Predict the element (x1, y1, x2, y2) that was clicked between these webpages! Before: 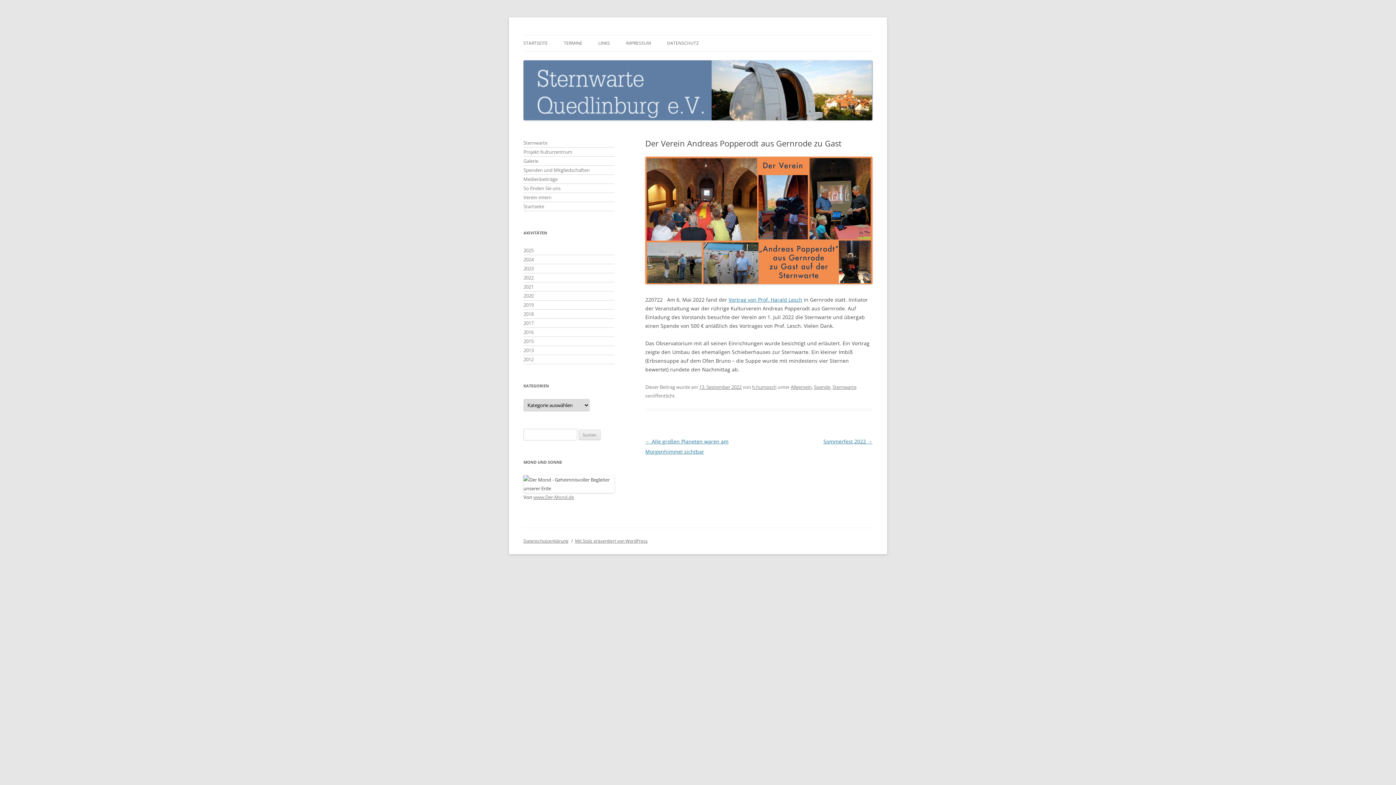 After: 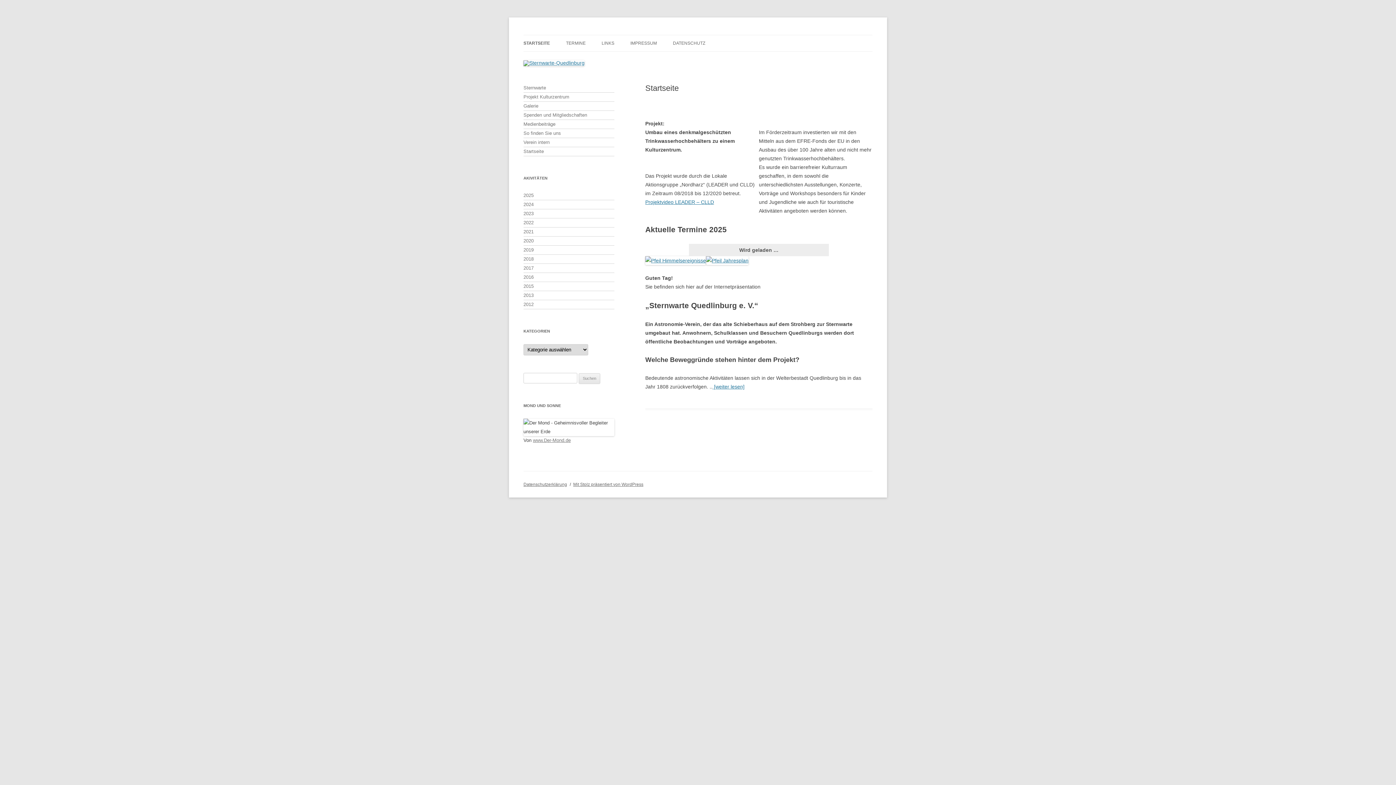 Action: bbox: (523, 114, 872, 121)